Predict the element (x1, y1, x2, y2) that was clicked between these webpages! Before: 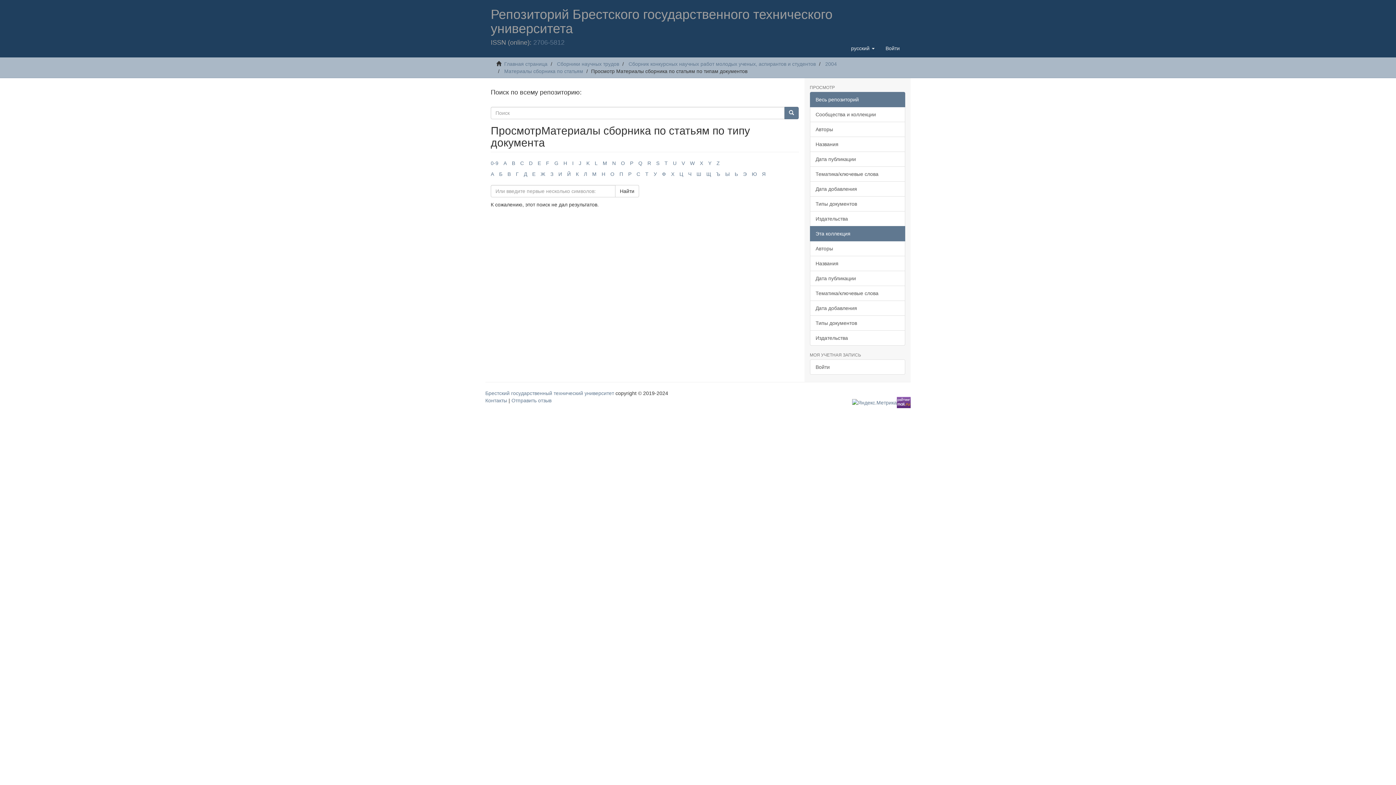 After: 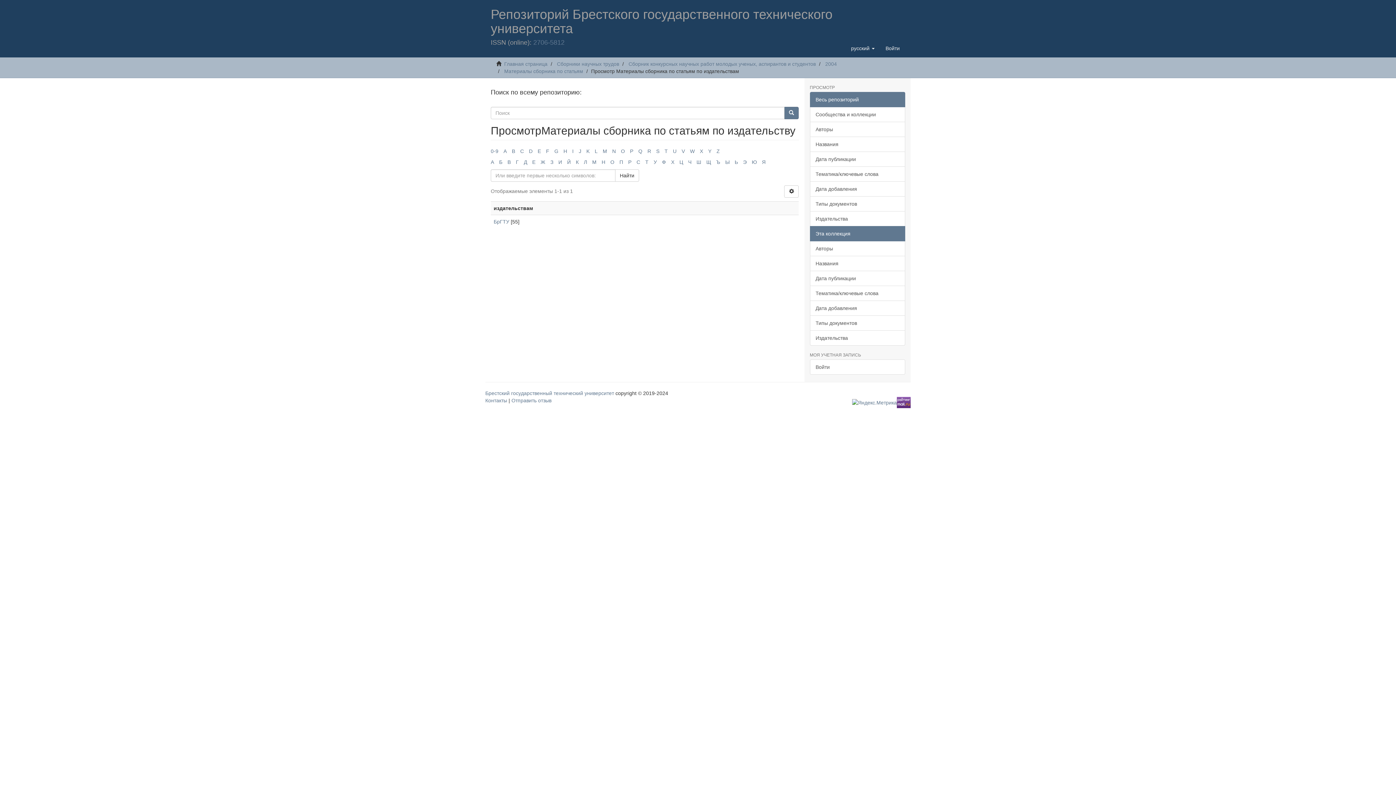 Action: bbox: (810, 330, 905, 345) label: Издательства